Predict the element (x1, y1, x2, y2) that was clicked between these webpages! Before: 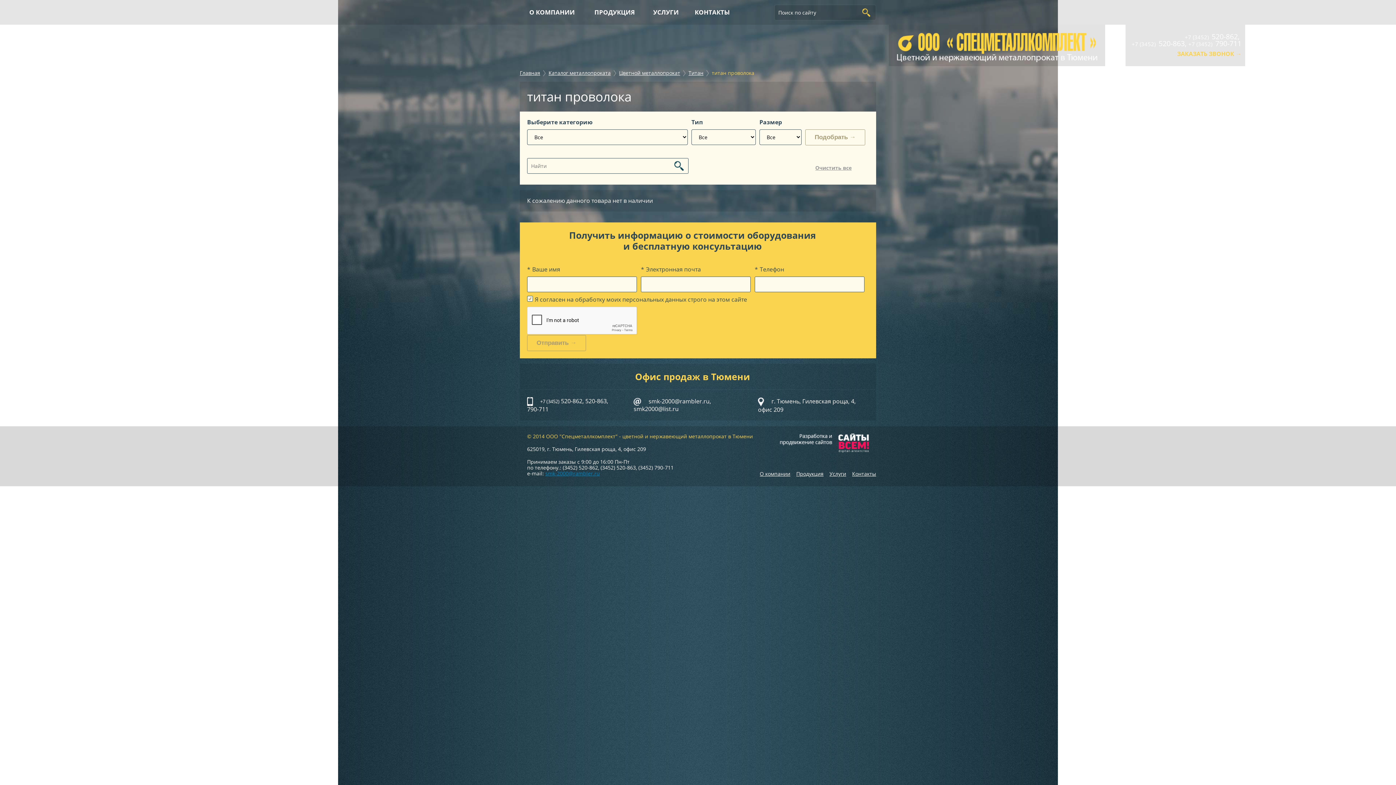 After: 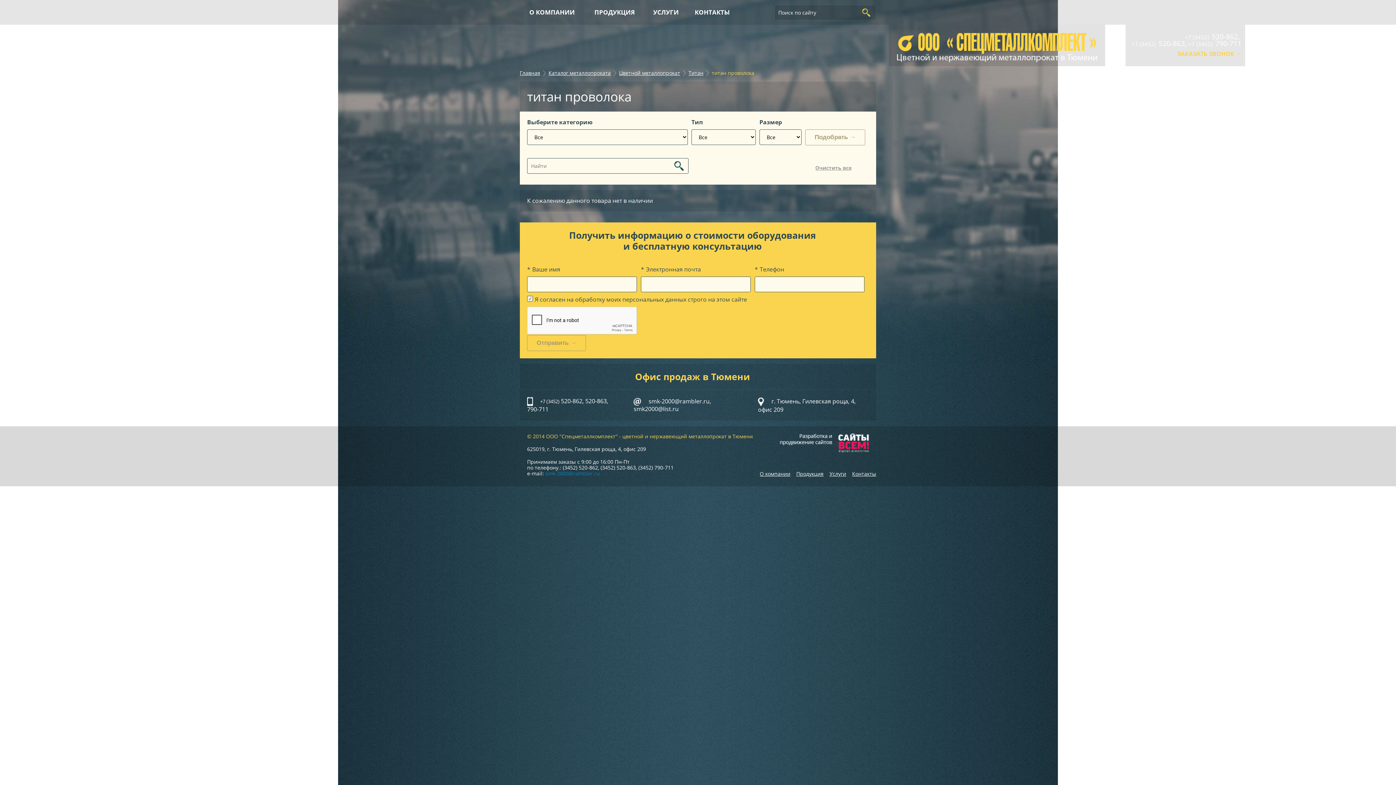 Action: bbox: (545, 470, 600, 477) label: smk-2000@rambler.ru